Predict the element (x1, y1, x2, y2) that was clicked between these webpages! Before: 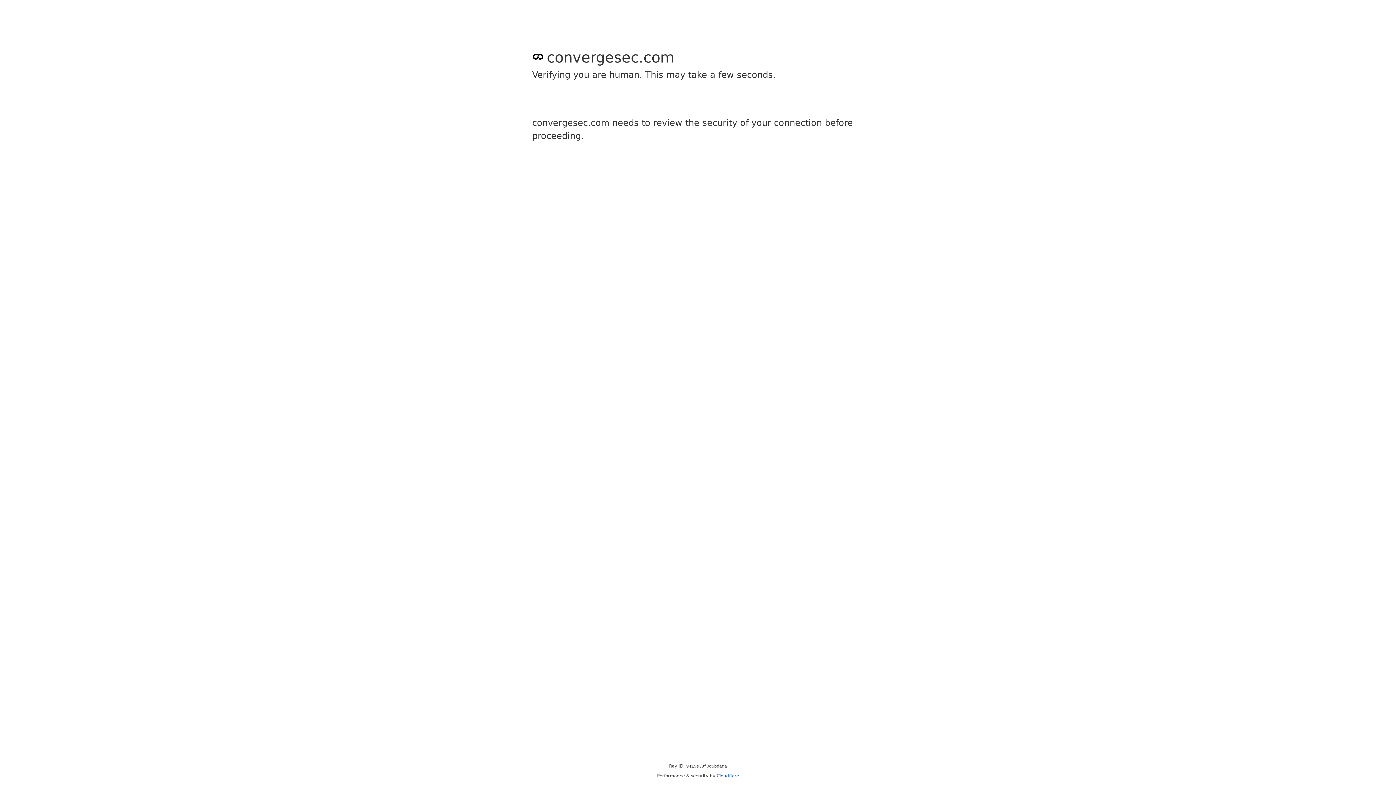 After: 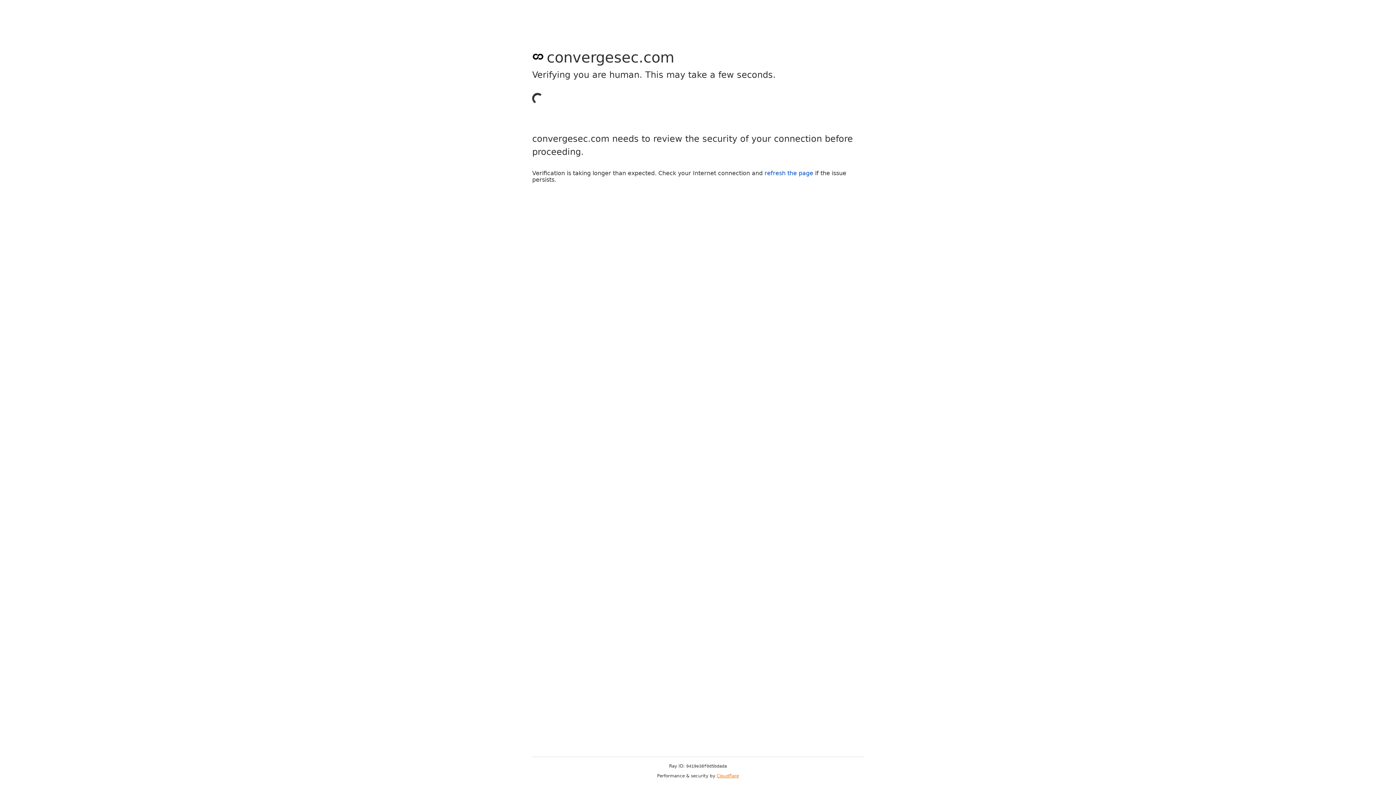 Action: label: Cloudflare bbox: (716, 773, 739, 778)